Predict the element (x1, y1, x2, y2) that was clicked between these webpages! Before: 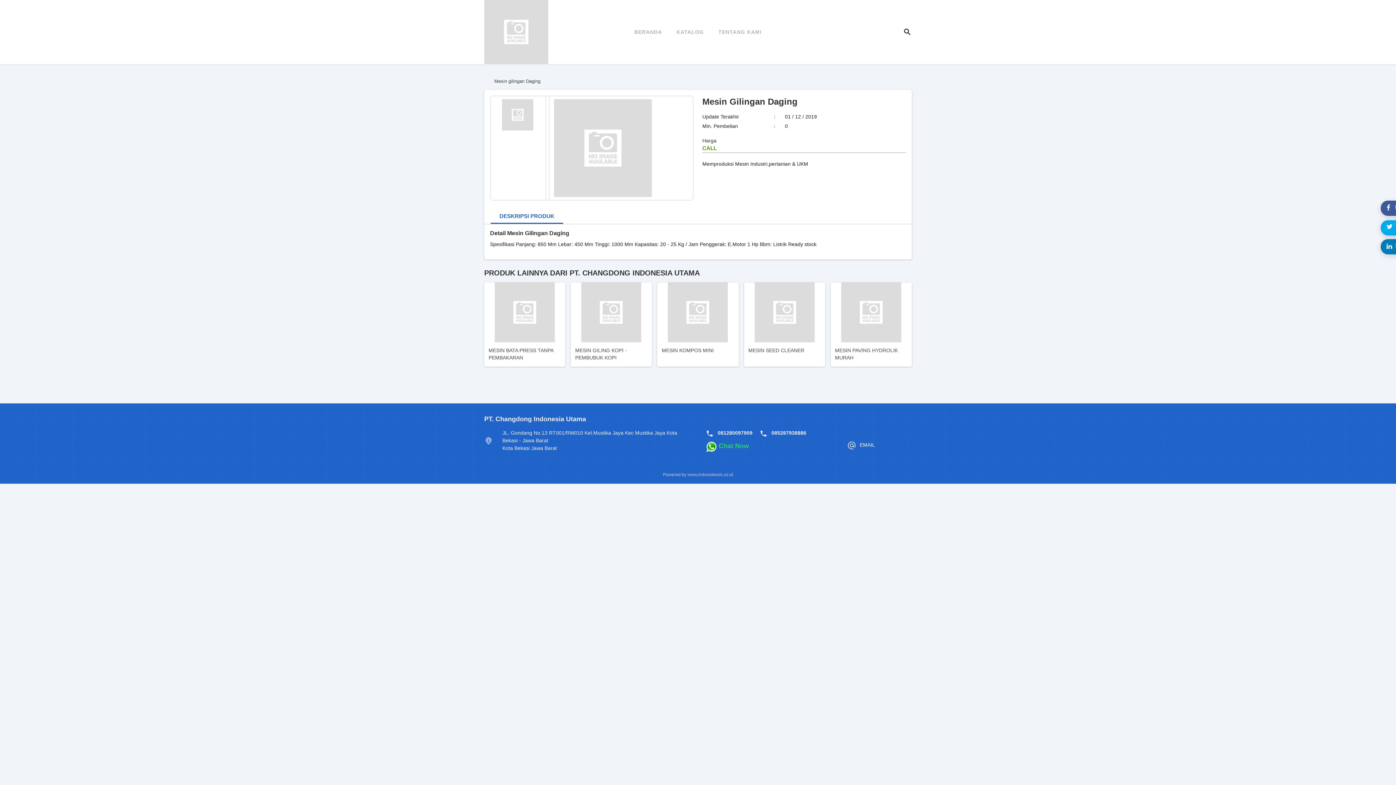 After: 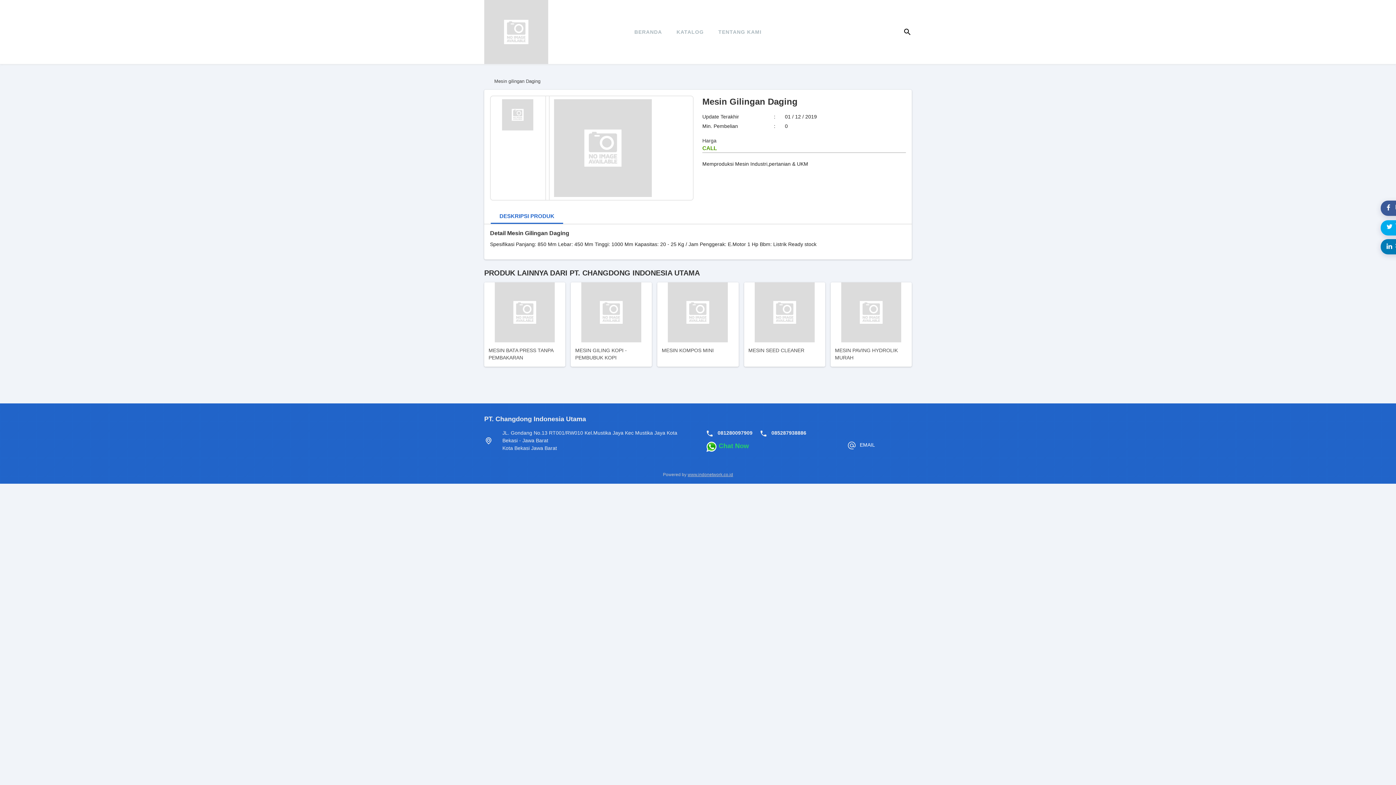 Action: label: www.indonetwork.co.id bbox: (687, 472, 733, 477)